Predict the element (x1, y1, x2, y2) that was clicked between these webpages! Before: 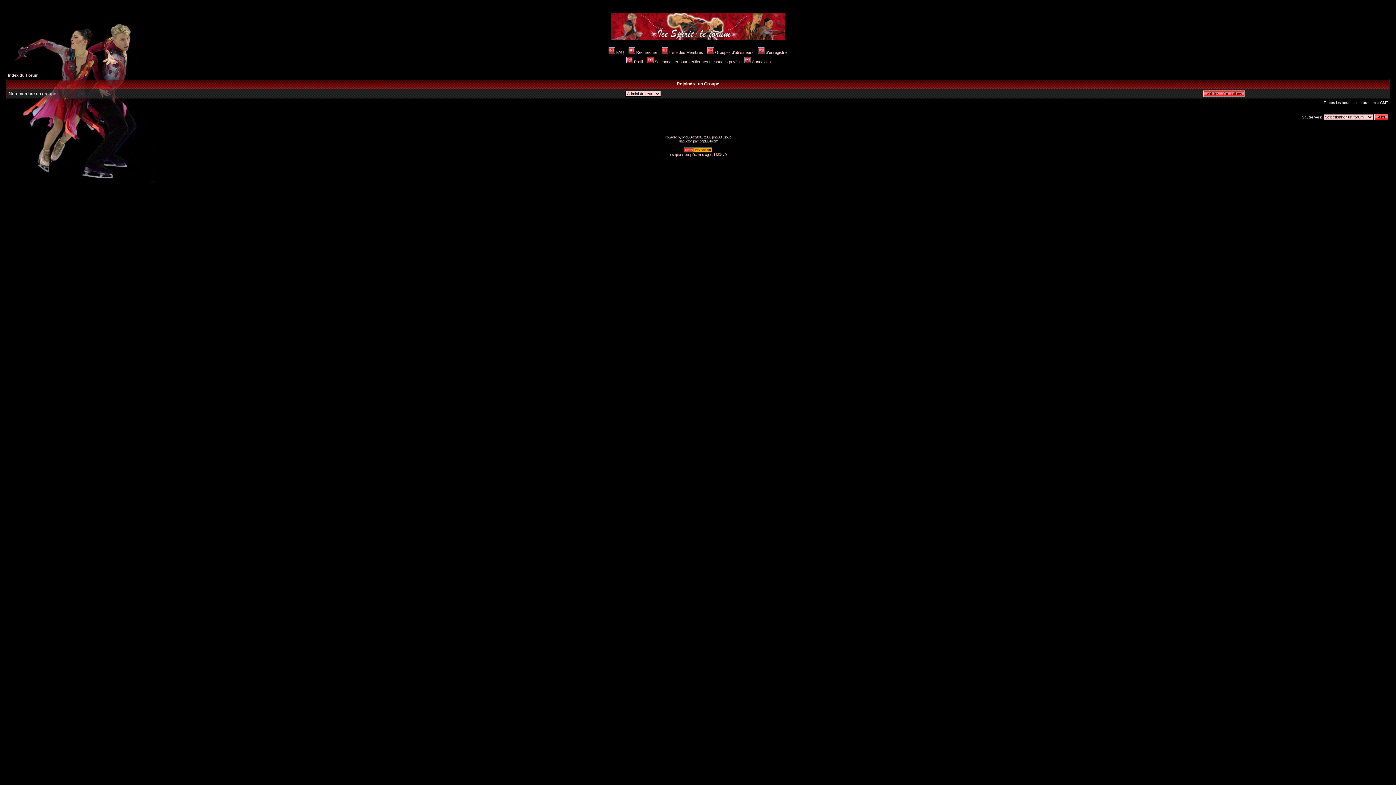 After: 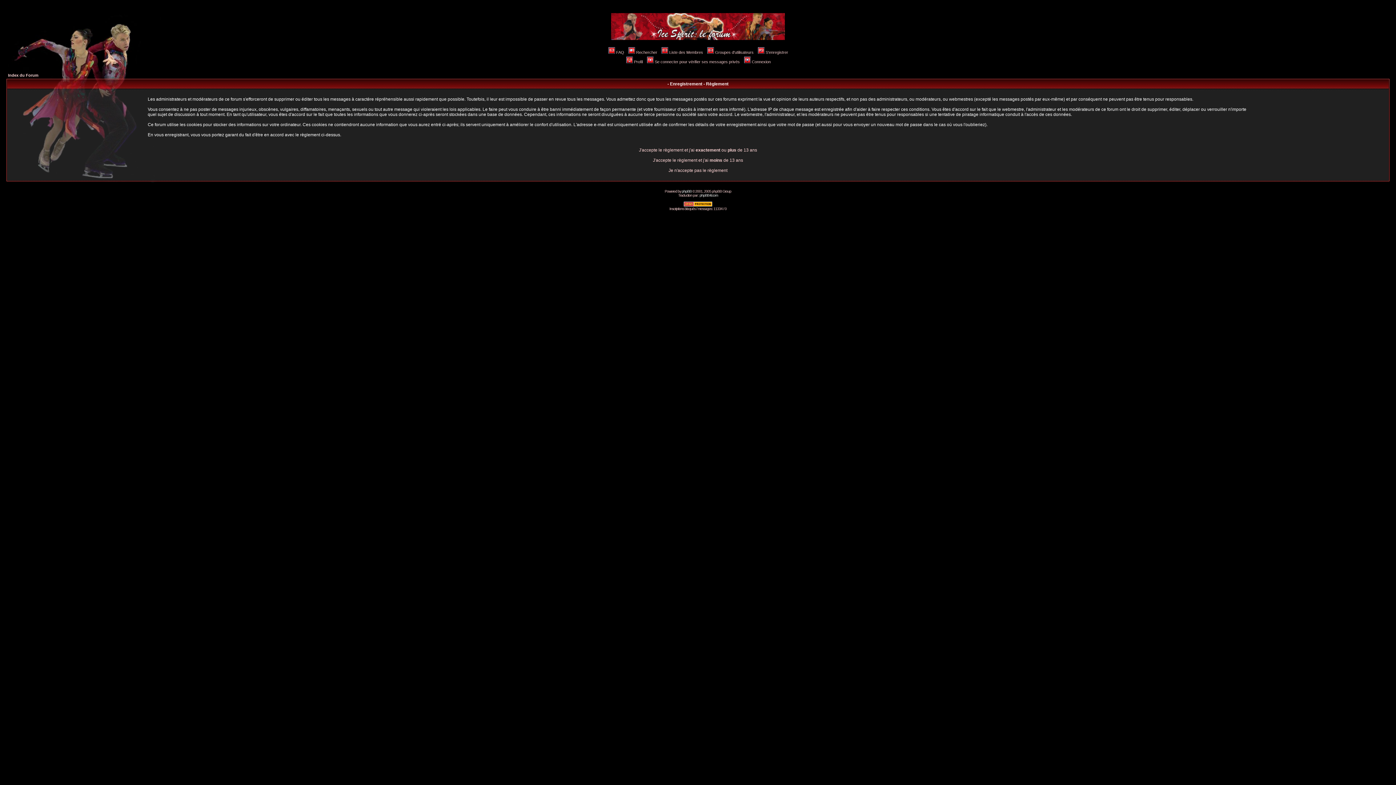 Action: label: S'enregistrer bbox: (757, 50, 788, 54)